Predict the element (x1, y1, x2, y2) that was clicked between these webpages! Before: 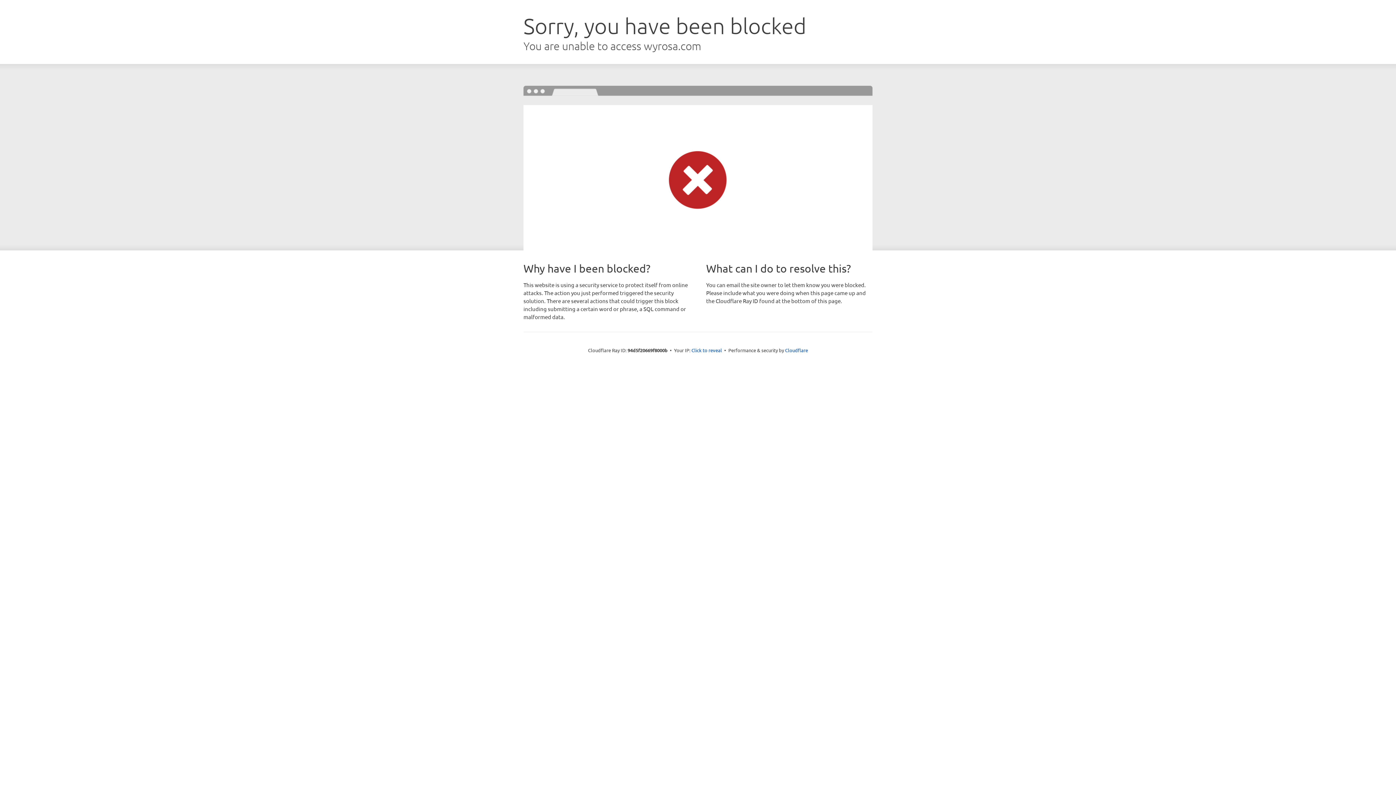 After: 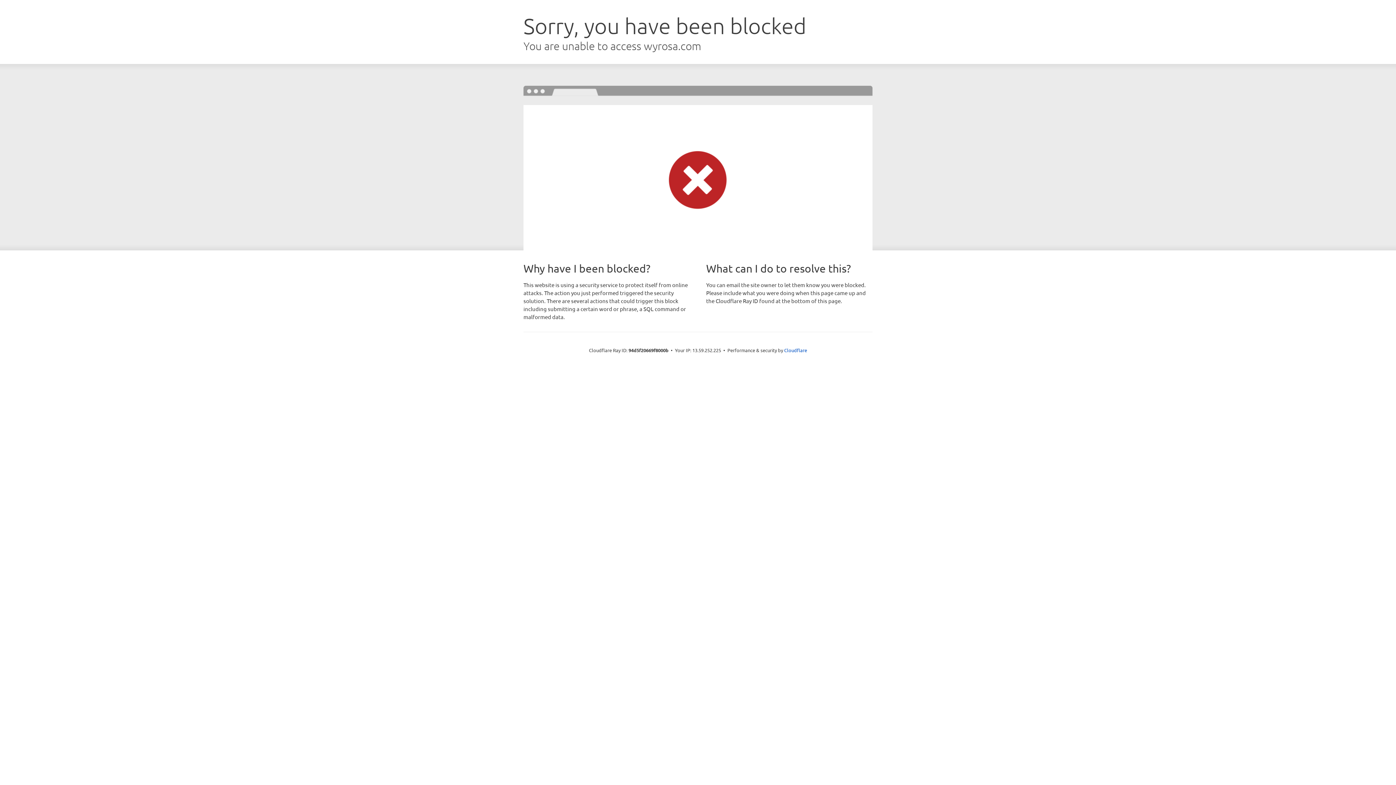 Action: bbox: (691, 346, 722, 353) label: Click to reveal